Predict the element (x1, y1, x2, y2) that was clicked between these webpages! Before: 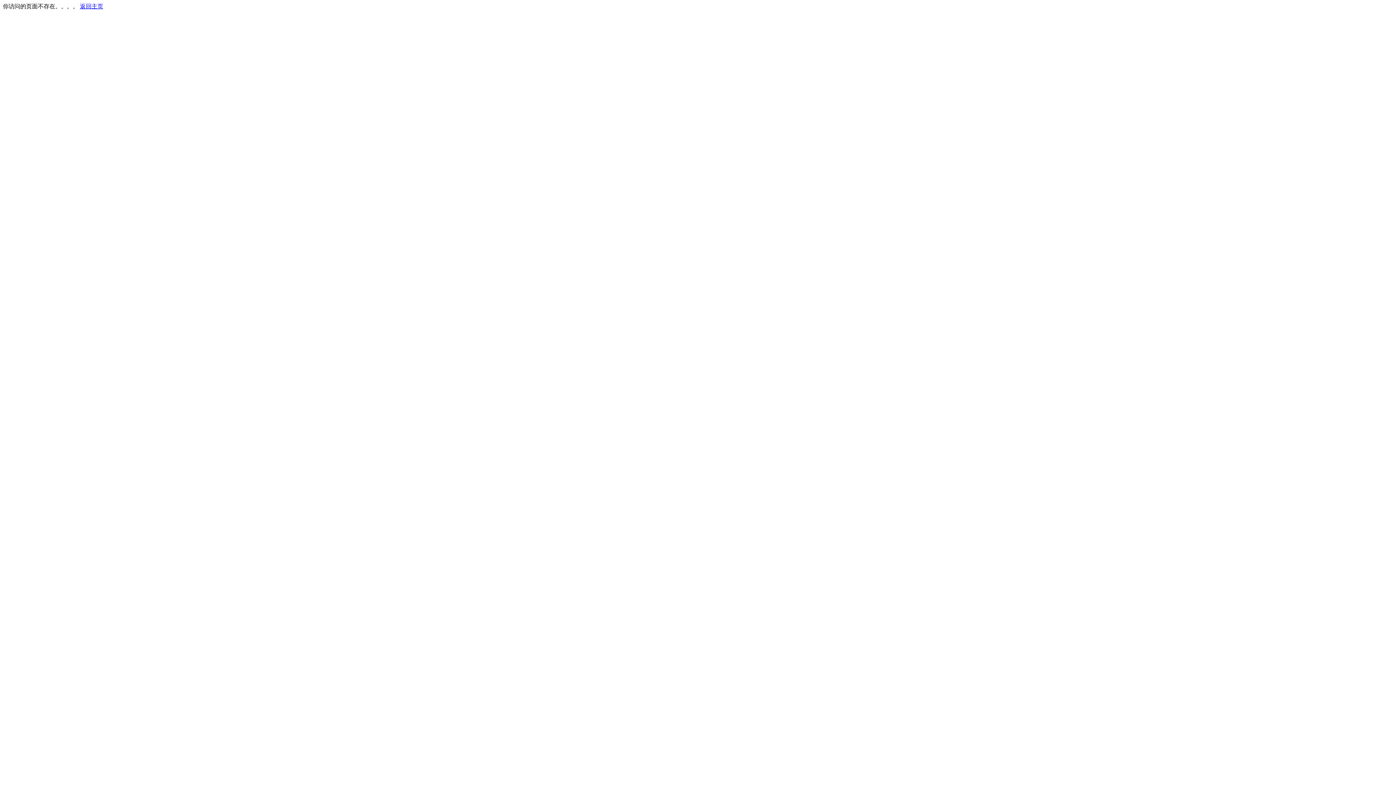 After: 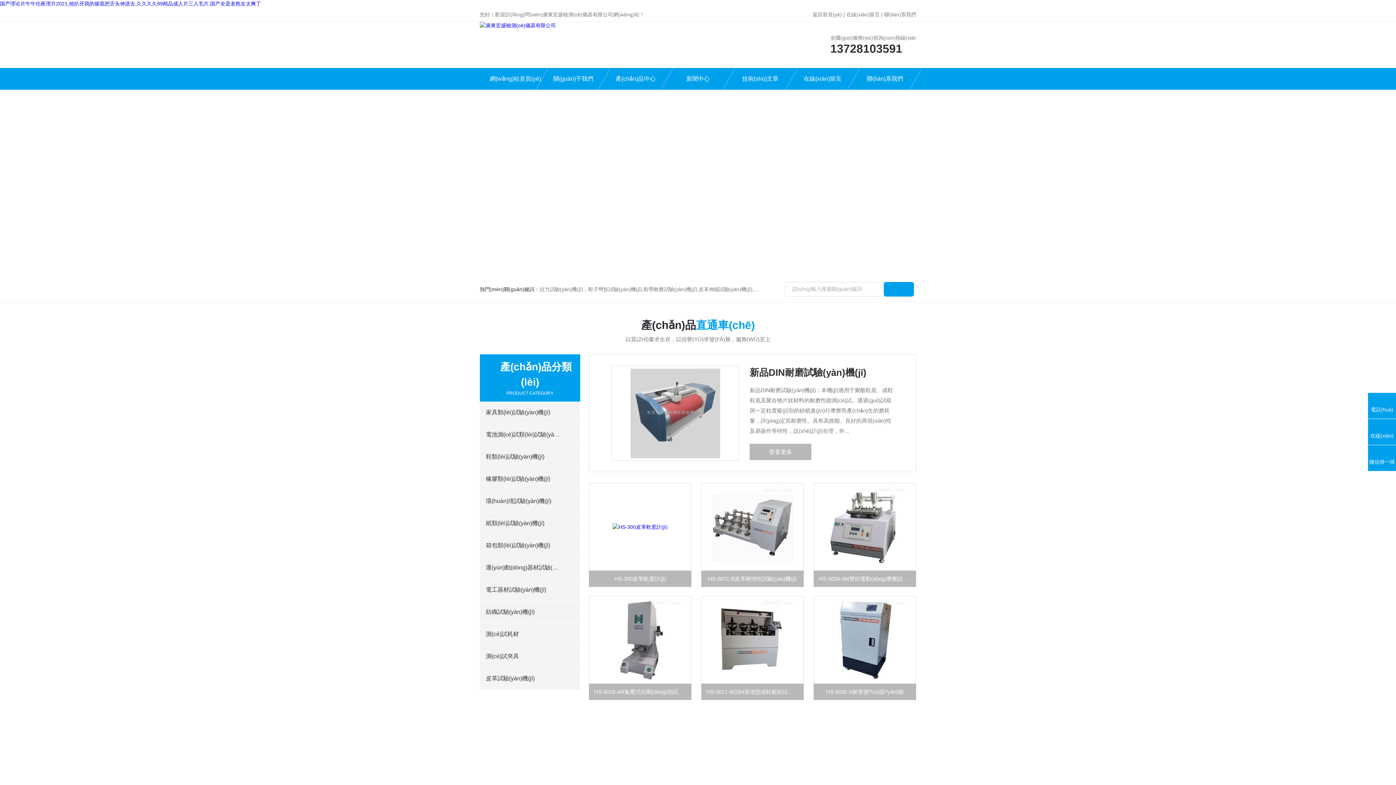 Action: label: 返回主页 bbox: (80, 3, 103, 9)